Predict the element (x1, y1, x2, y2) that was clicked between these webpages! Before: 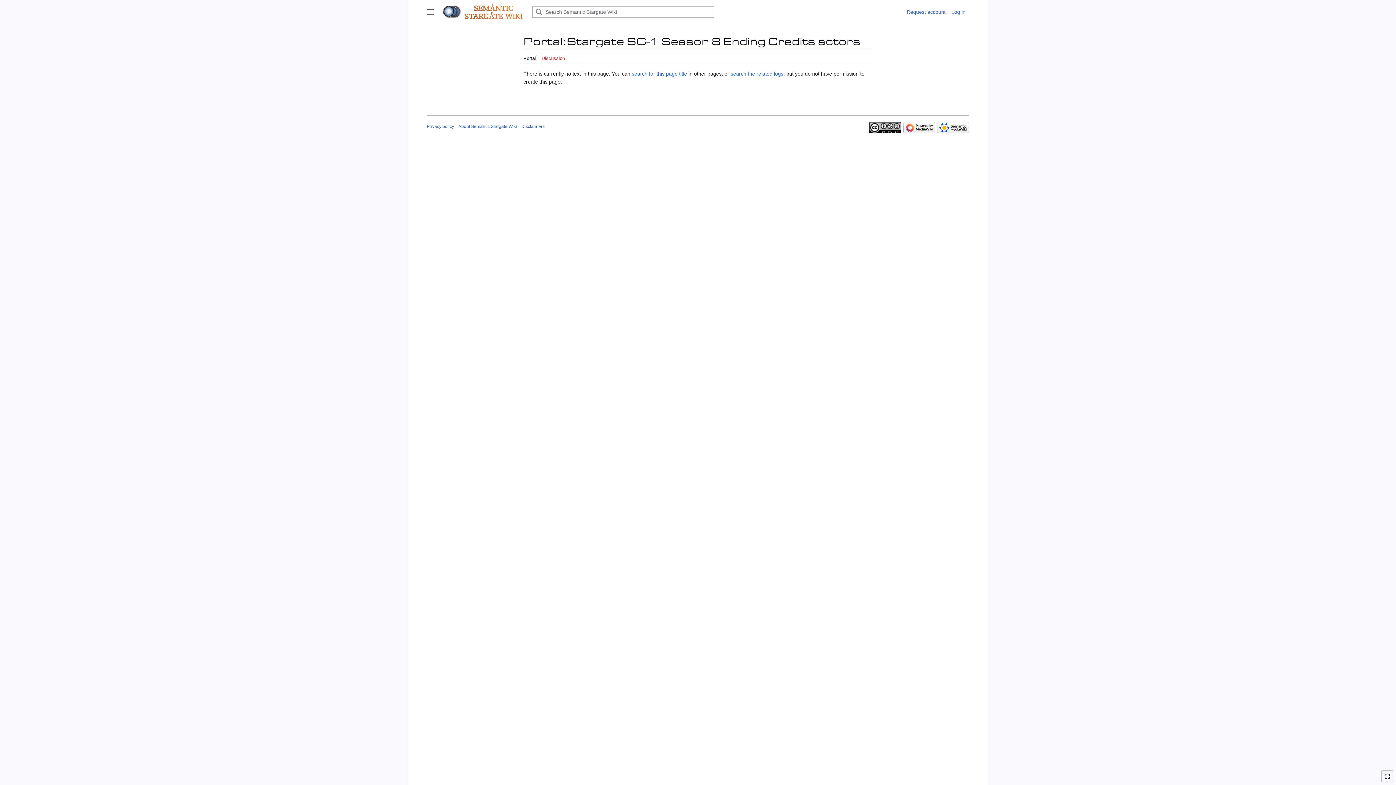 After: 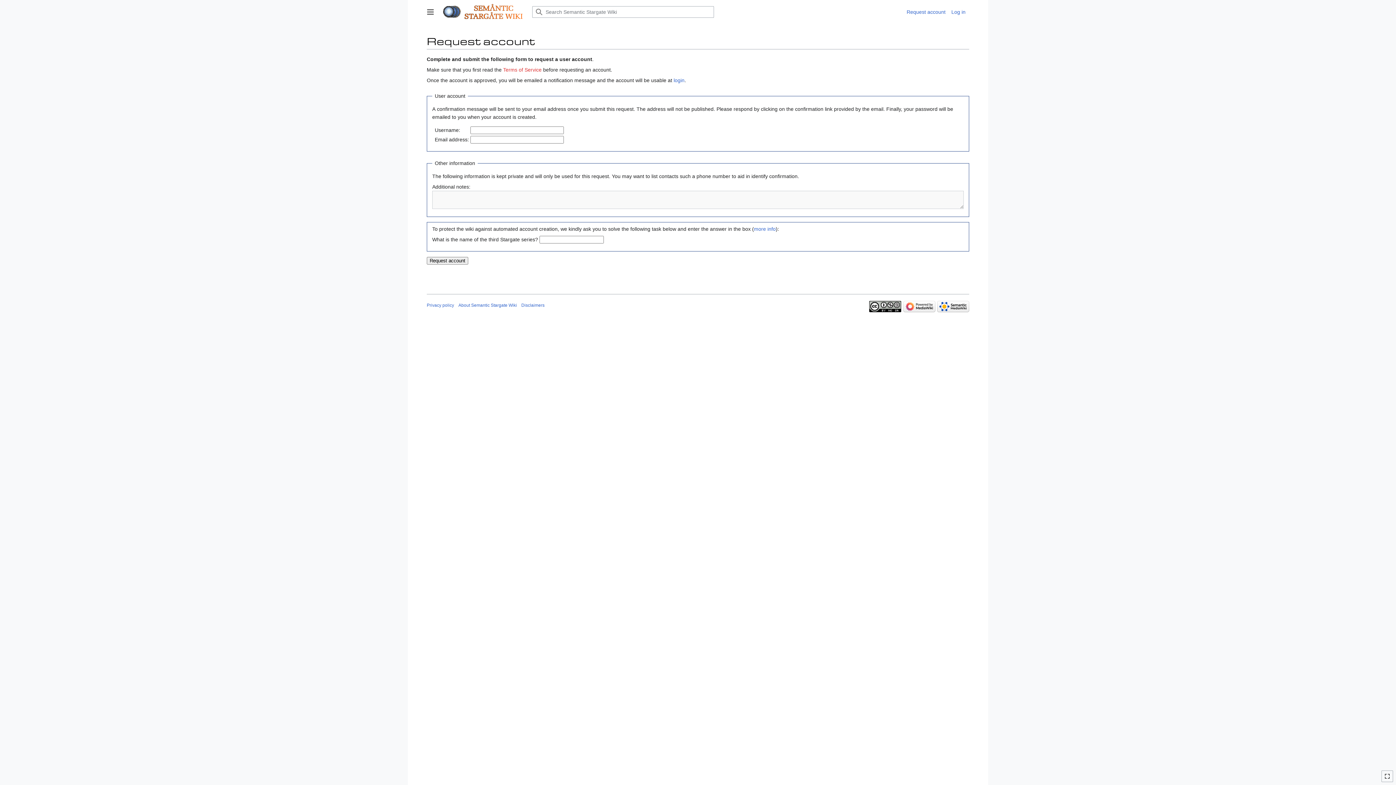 Action: bbox: (906, 9, 945, 14) label: Request account